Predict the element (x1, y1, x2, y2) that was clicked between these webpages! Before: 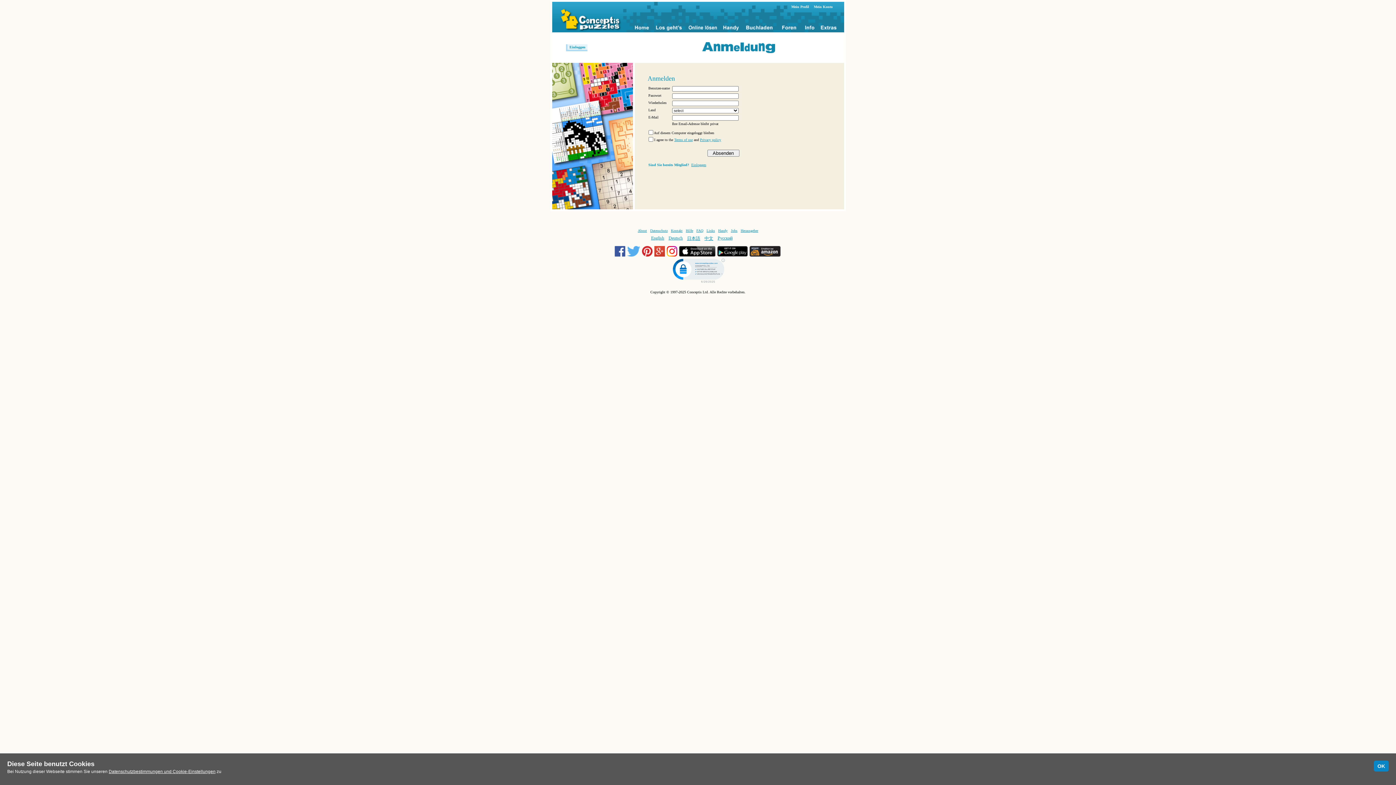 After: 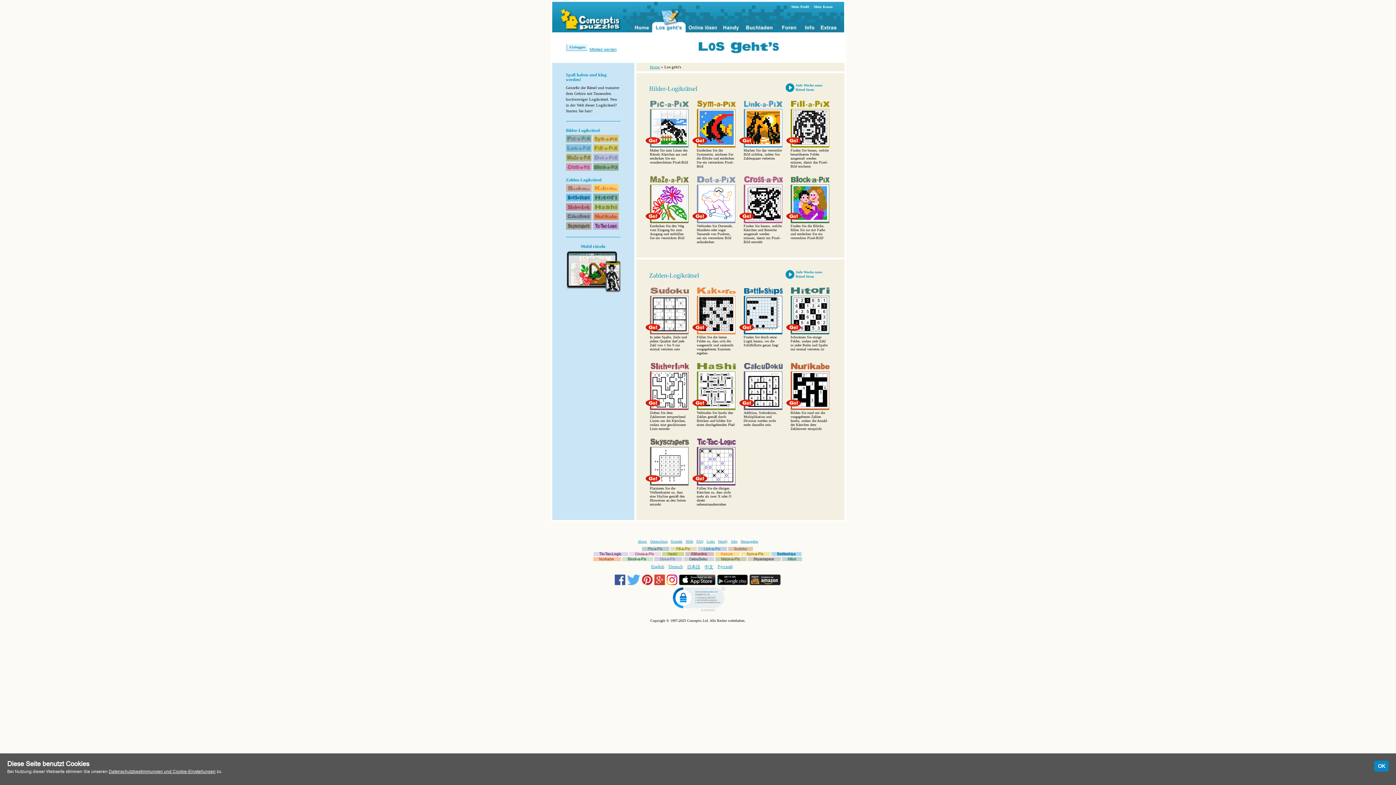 Action: bbox: (652, 1, 685, 32)